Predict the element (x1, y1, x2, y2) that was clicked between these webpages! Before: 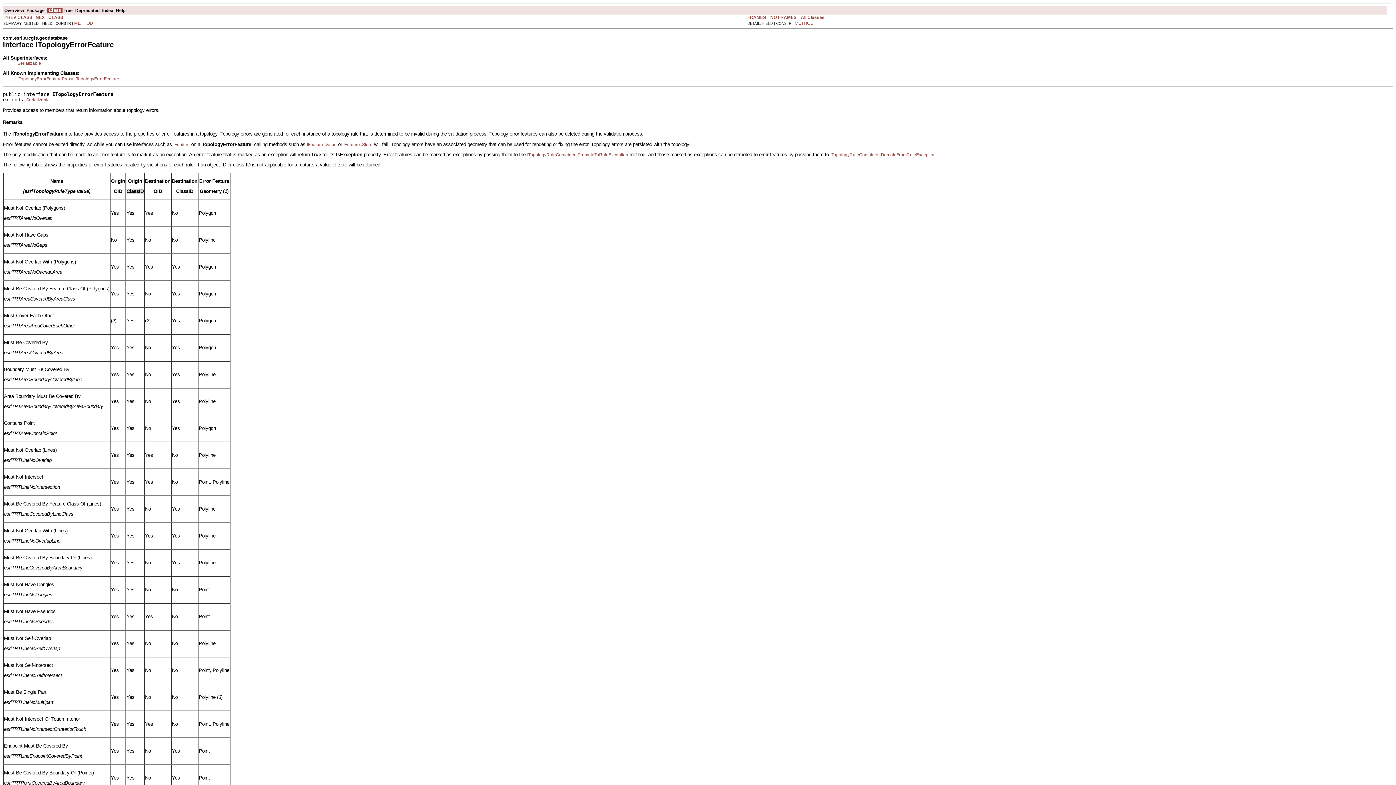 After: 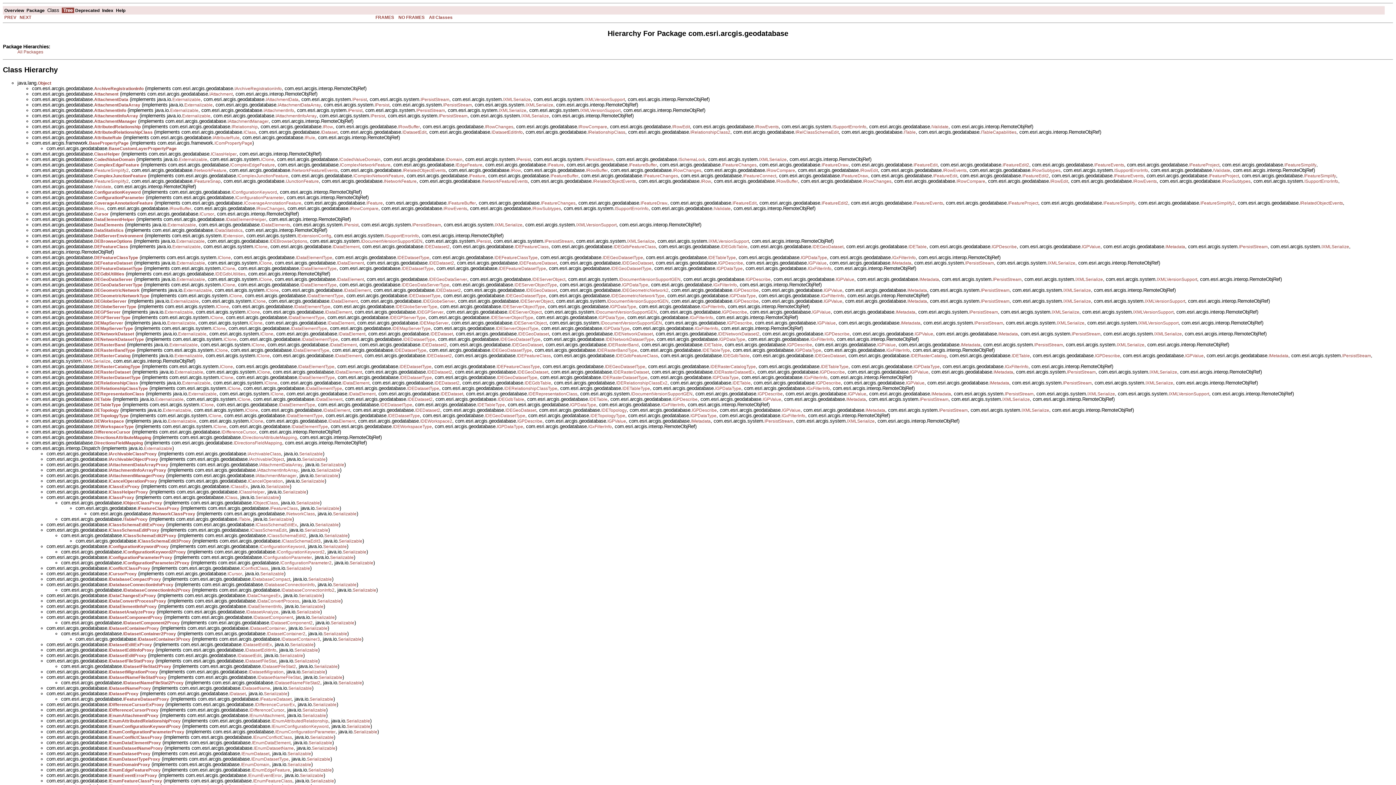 Action: label: Tree bbox: (63, 7, 72, 12)